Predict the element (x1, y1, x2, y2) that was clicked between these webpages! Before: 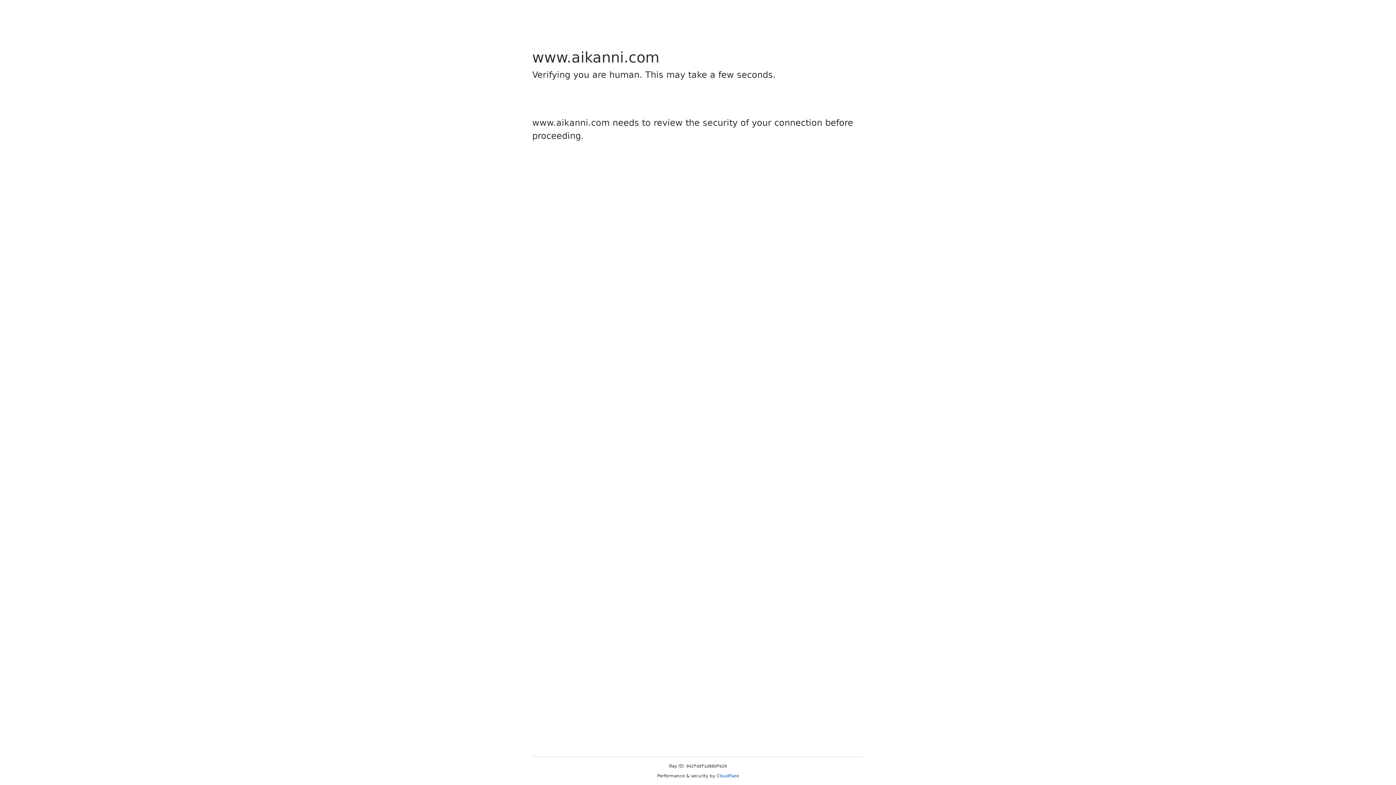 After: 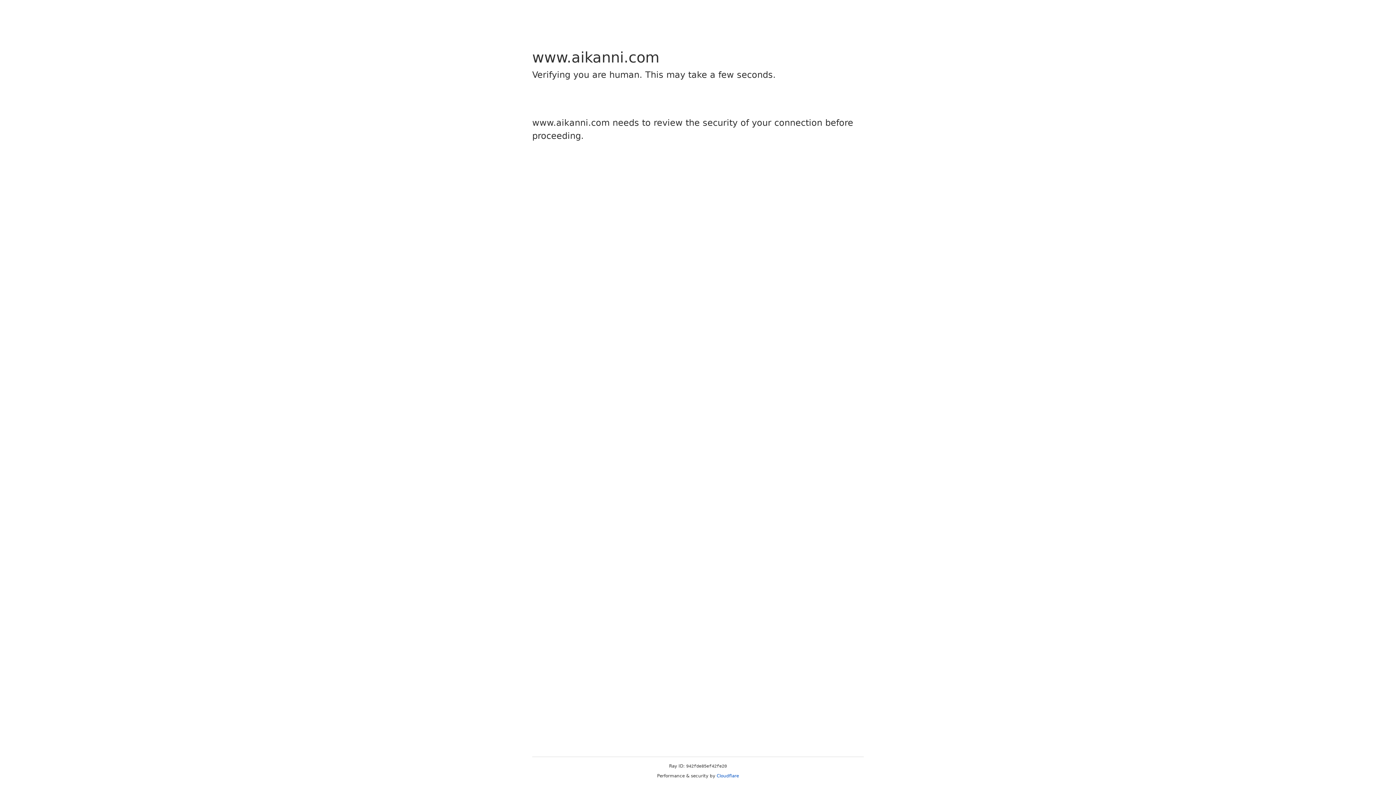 Action: label: Cloudflare bbox: (716, 773, 739, 778)